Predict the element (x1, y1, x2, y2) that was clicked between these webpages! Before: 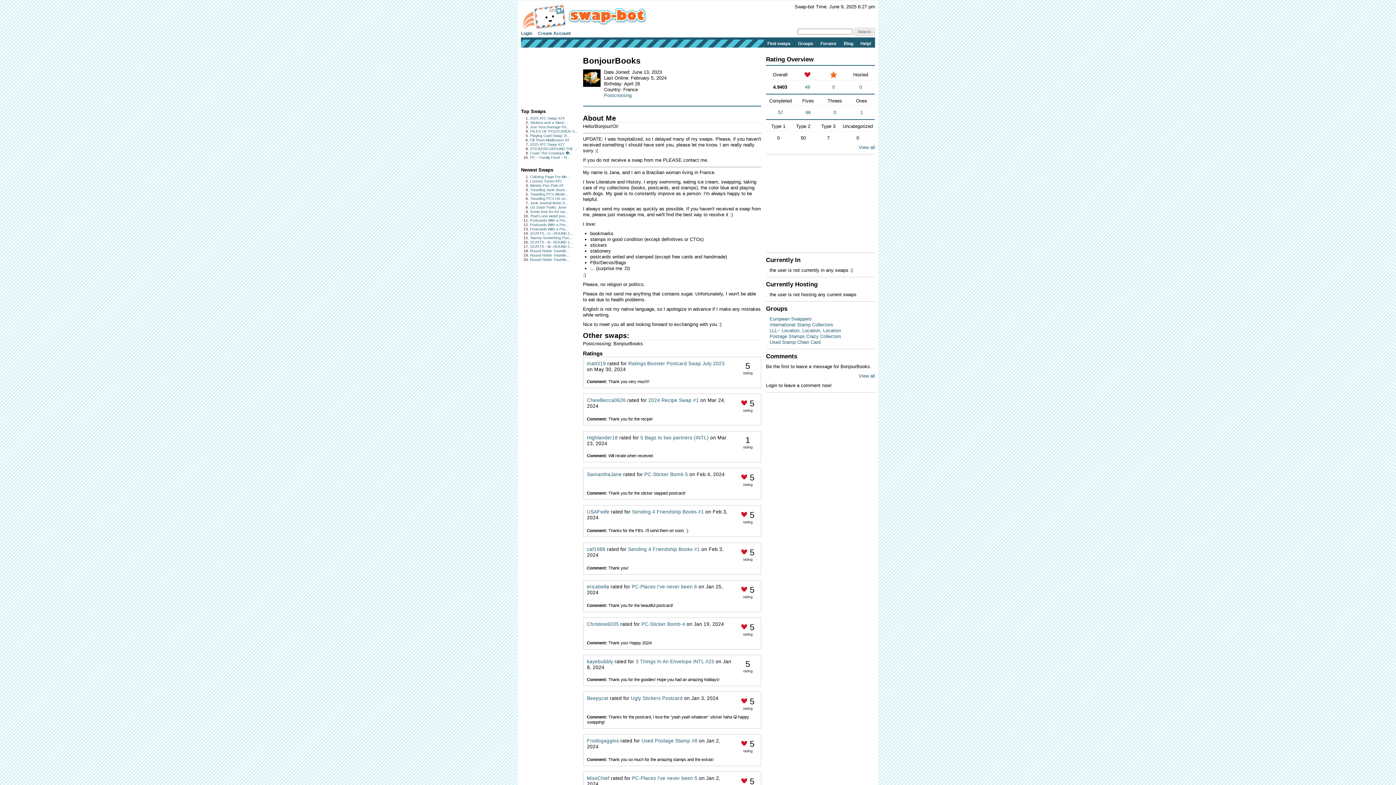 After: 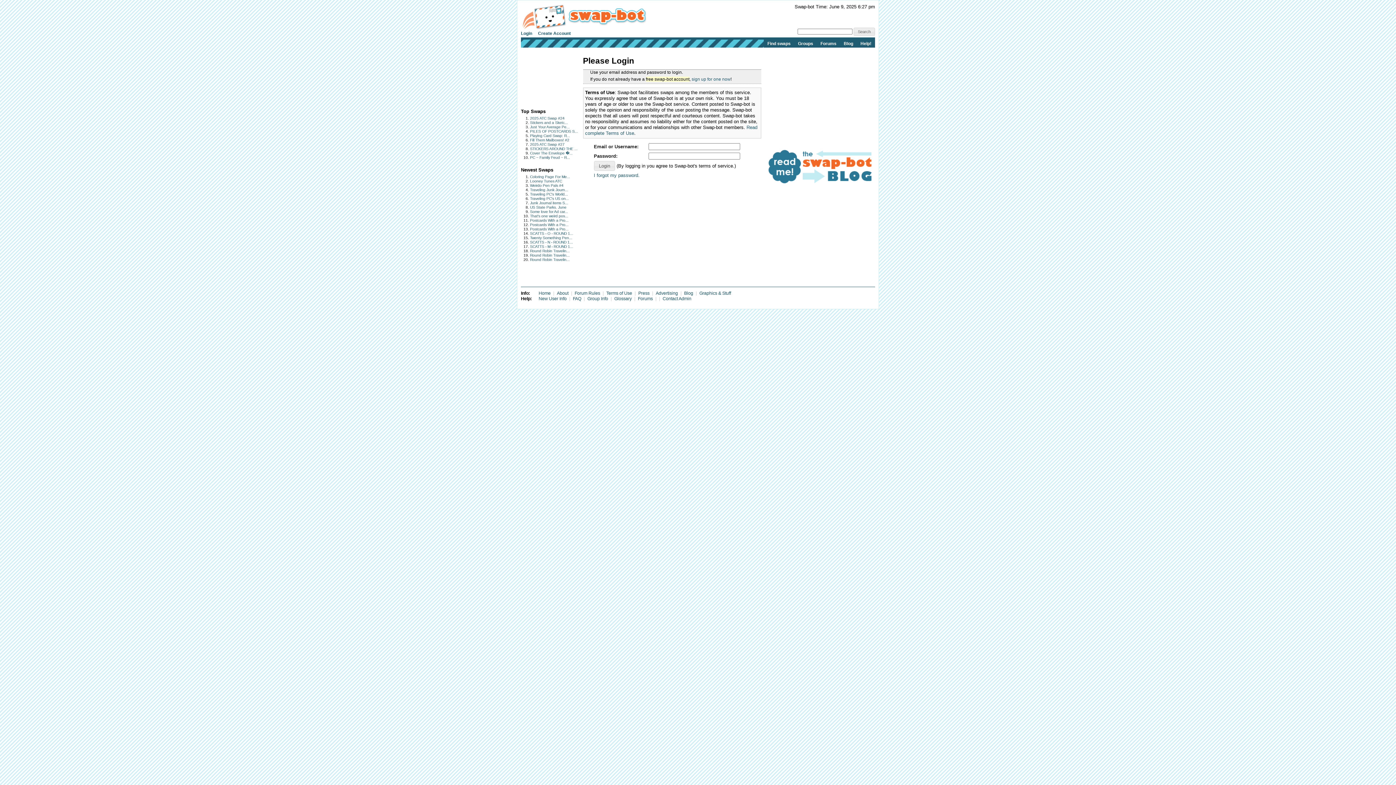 Action: label: Groups bbox: (794, 39, 817, 48)